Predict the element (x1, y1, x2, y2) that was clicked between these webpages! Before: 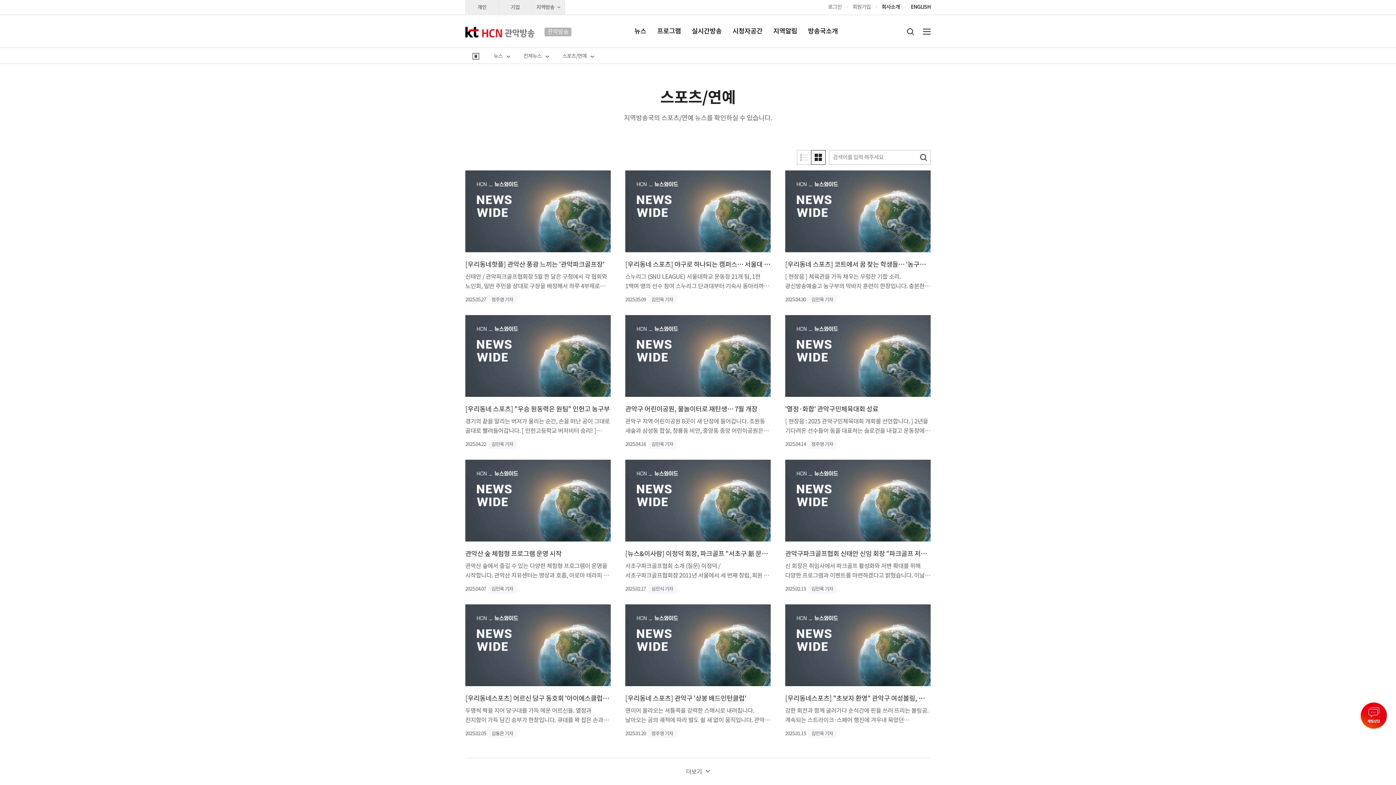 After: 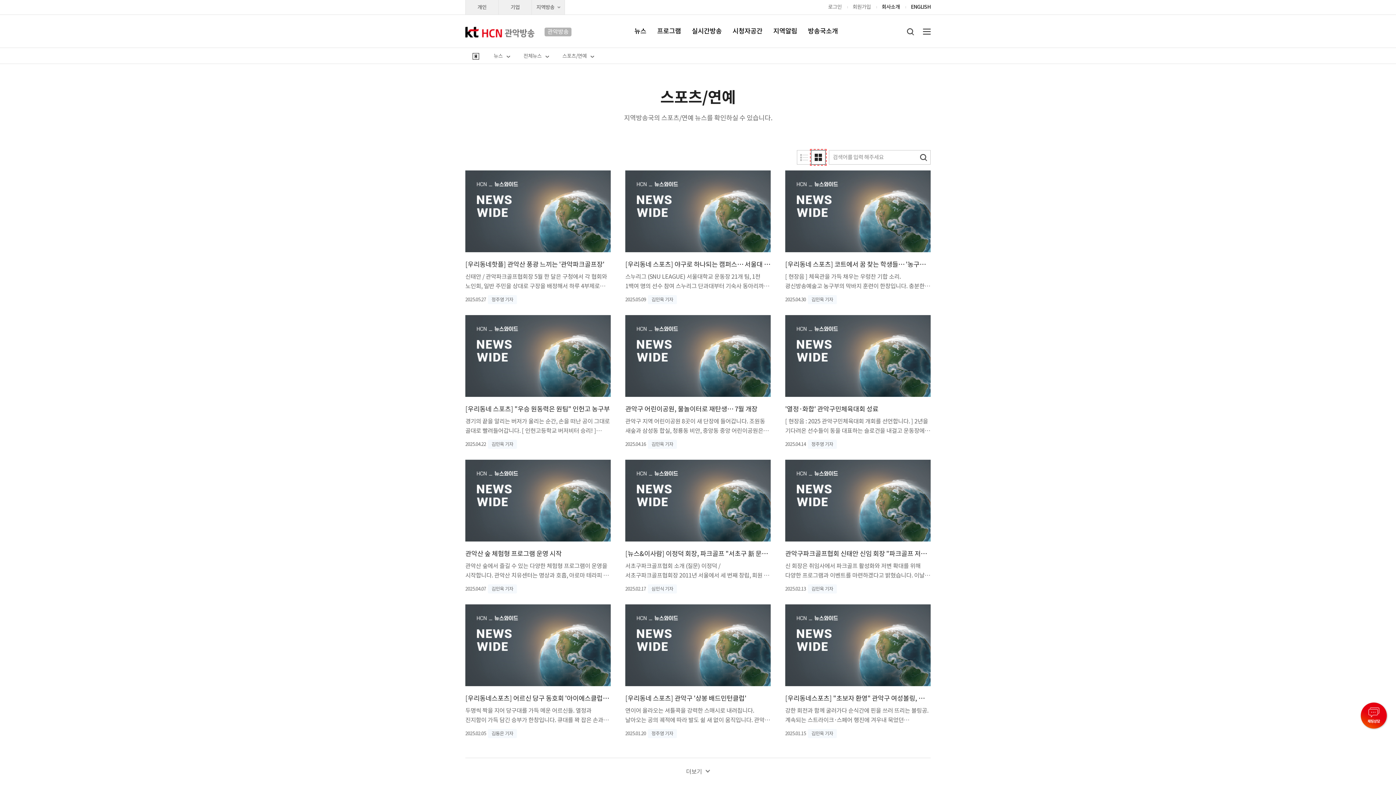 Action: label: 섬네일로 보기 bbox: (811, 150, 825, 164)